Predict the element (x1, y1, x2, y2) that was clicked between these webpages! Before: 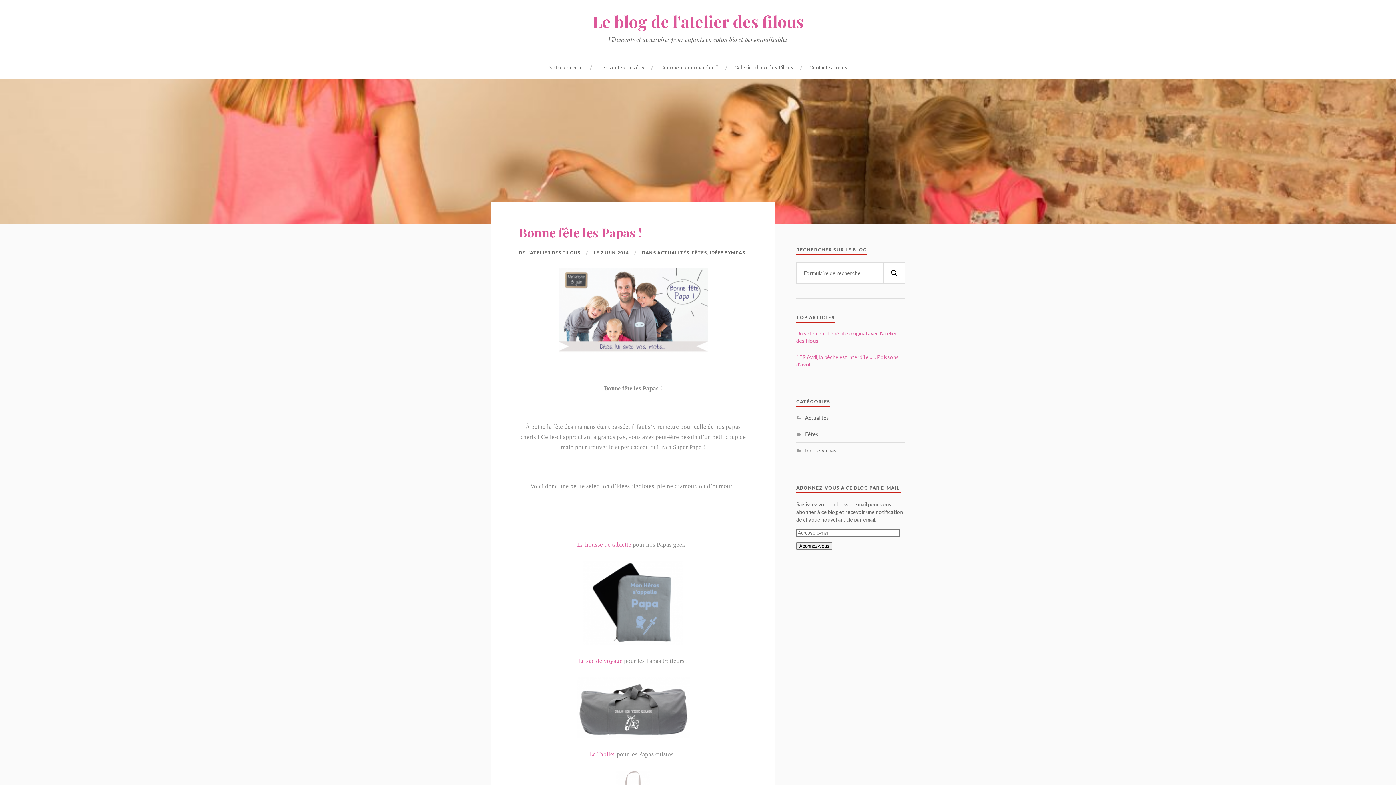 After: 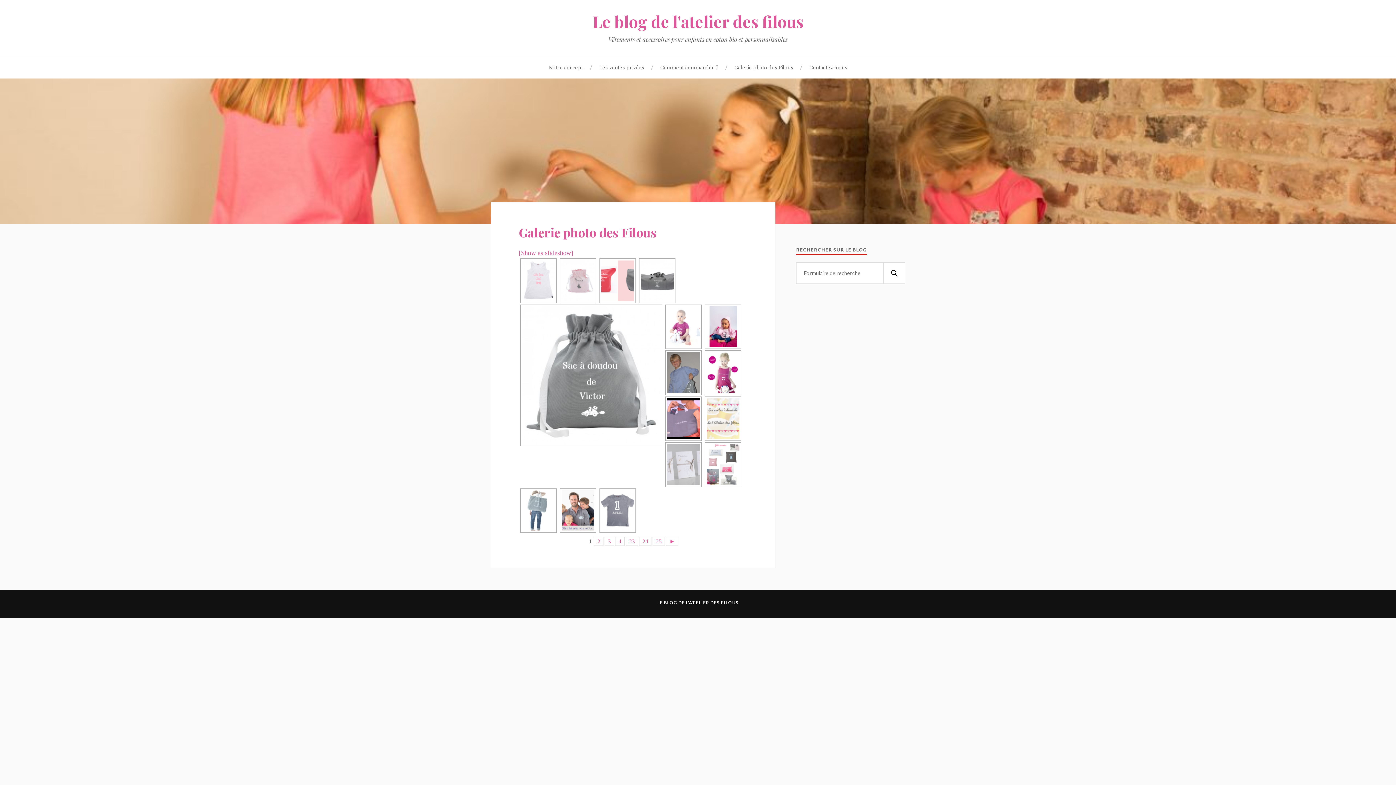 Action: bbox: (734, 56, 793, 78) label: Galerie photo des Filous